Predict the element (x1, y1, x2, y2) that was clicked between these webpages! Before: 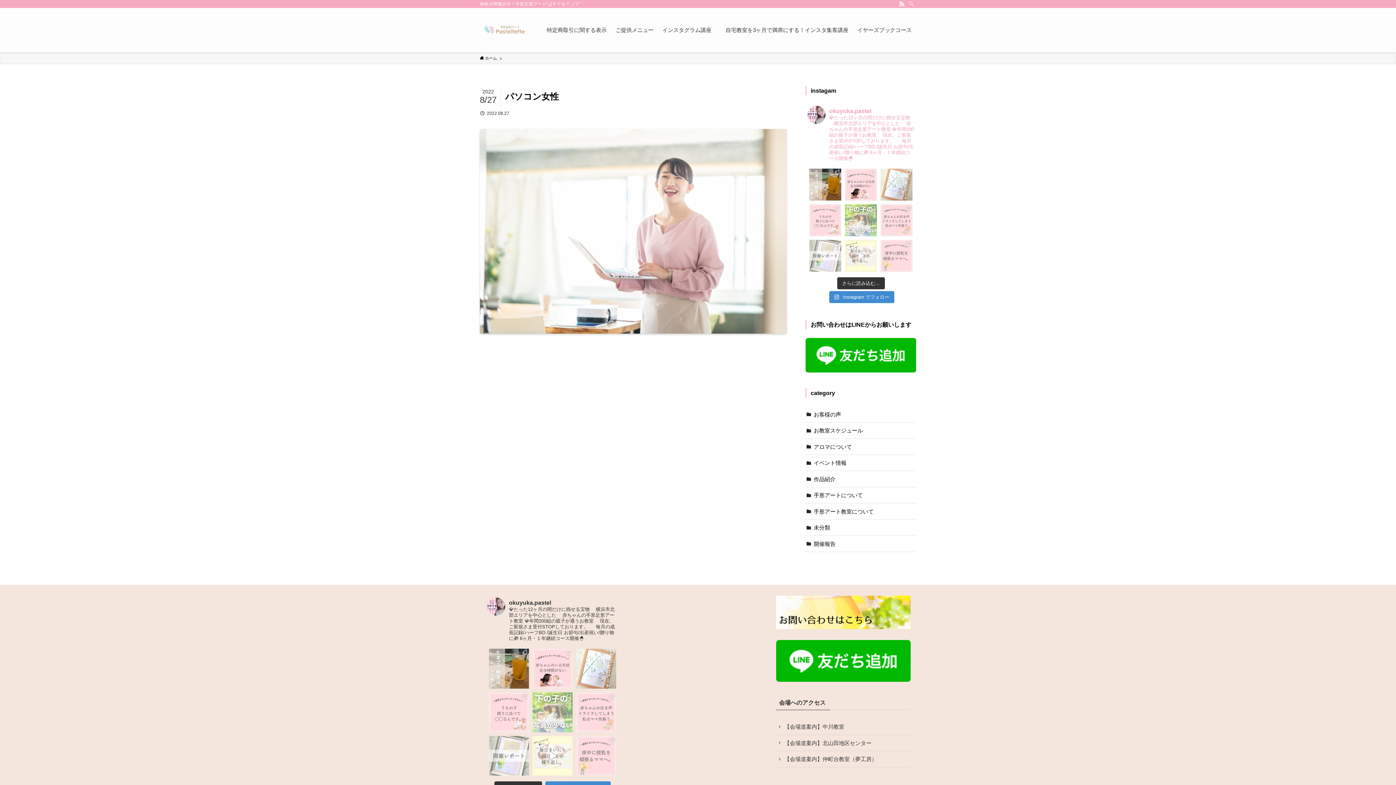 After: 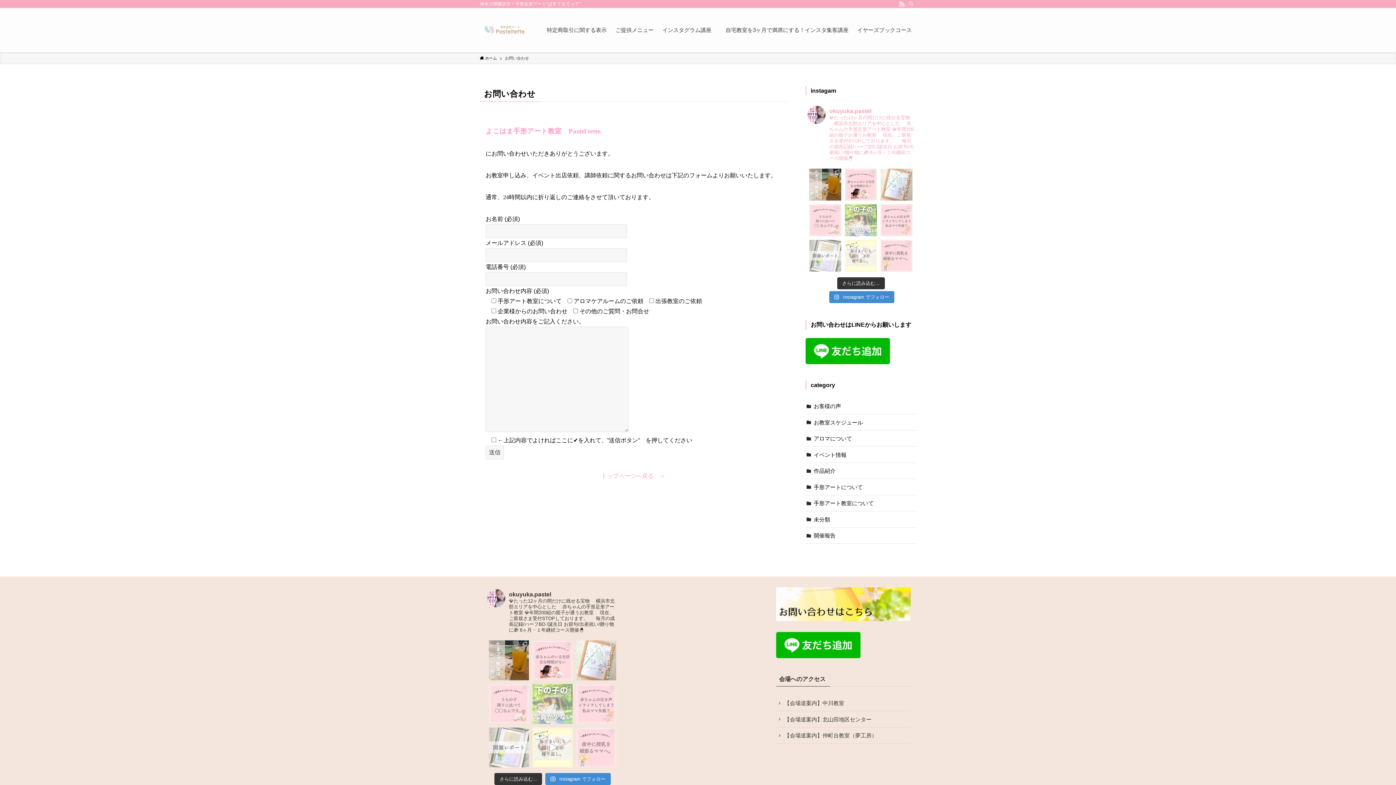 Action: bbox: (776, 595, 910, 629)